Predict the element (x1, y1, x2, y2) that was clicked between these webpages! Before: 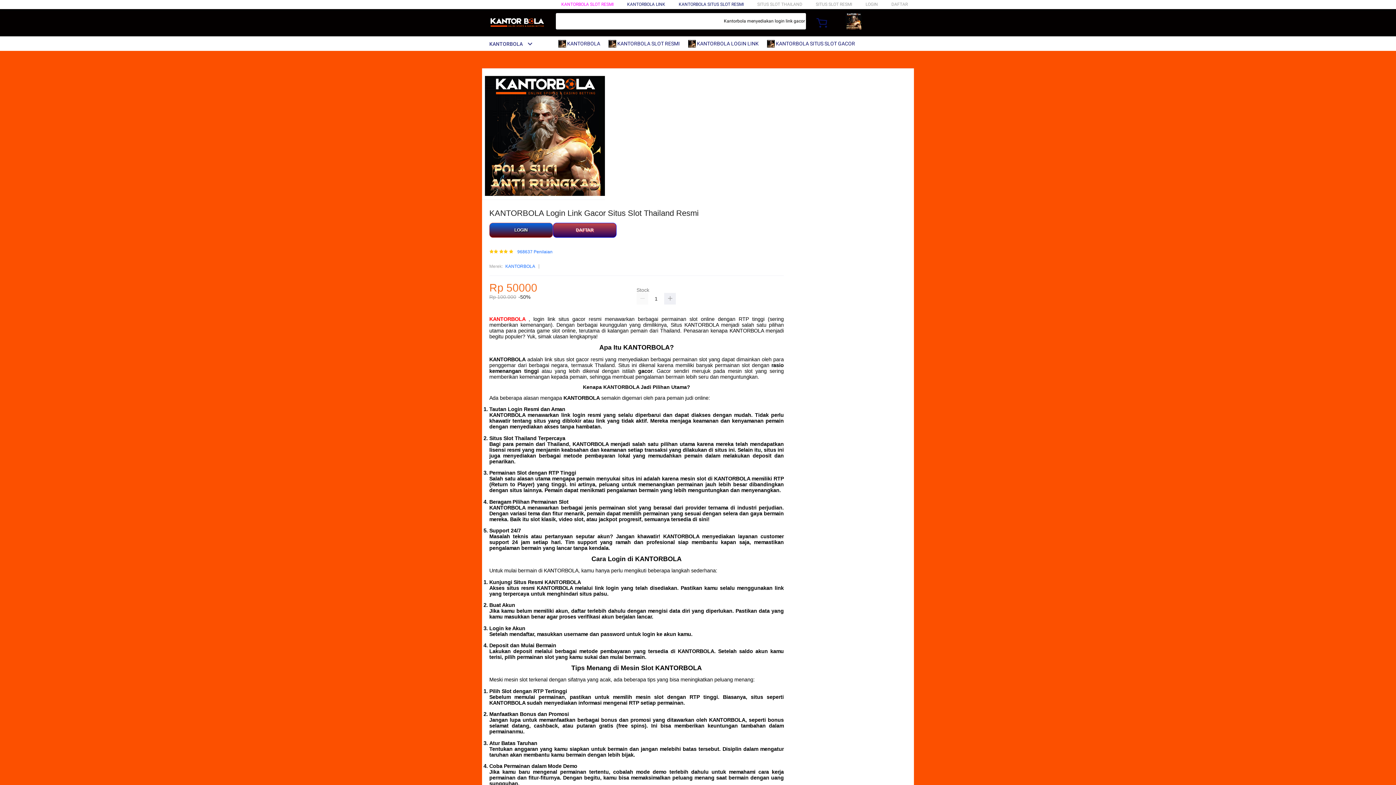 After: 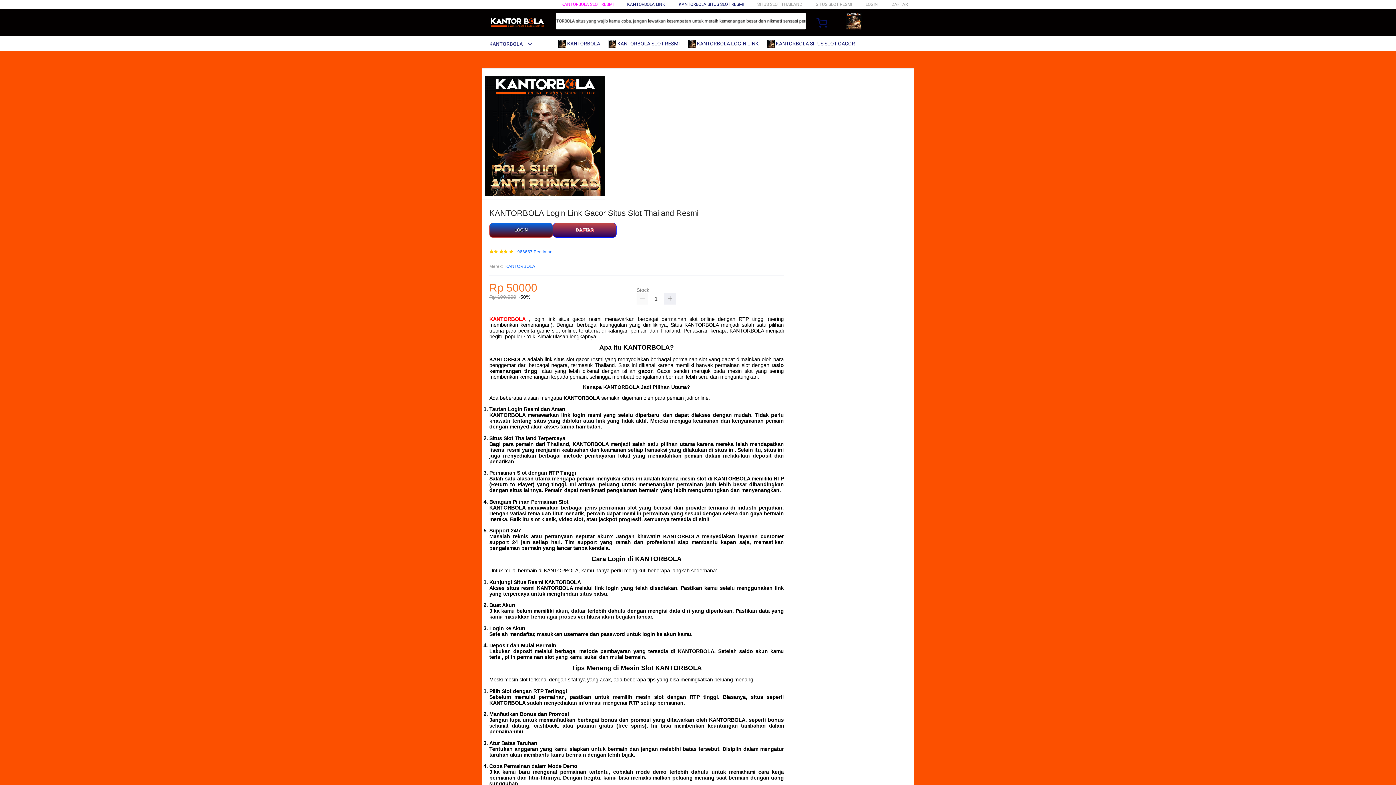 Action: label: KANTORBOLA bbox: (505, 263, 535, 270)